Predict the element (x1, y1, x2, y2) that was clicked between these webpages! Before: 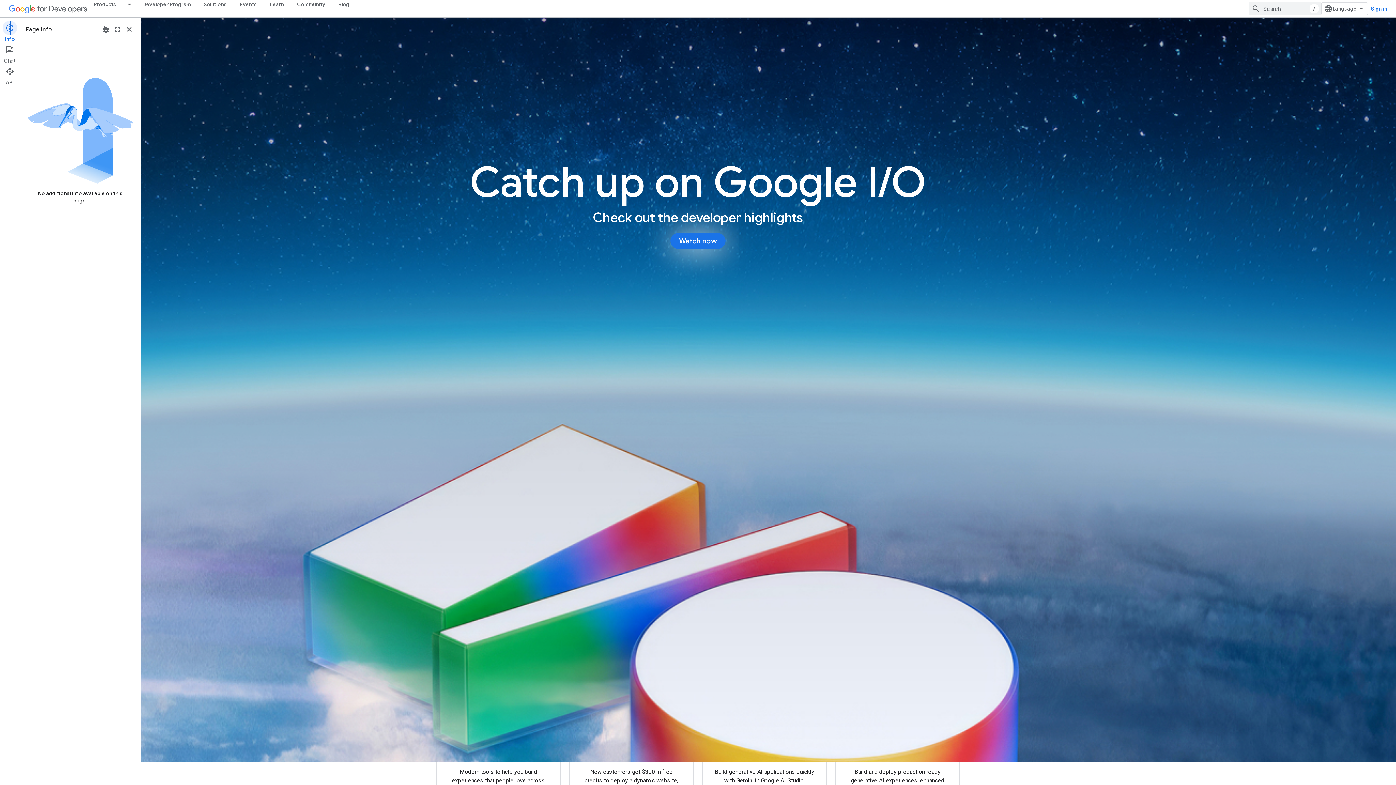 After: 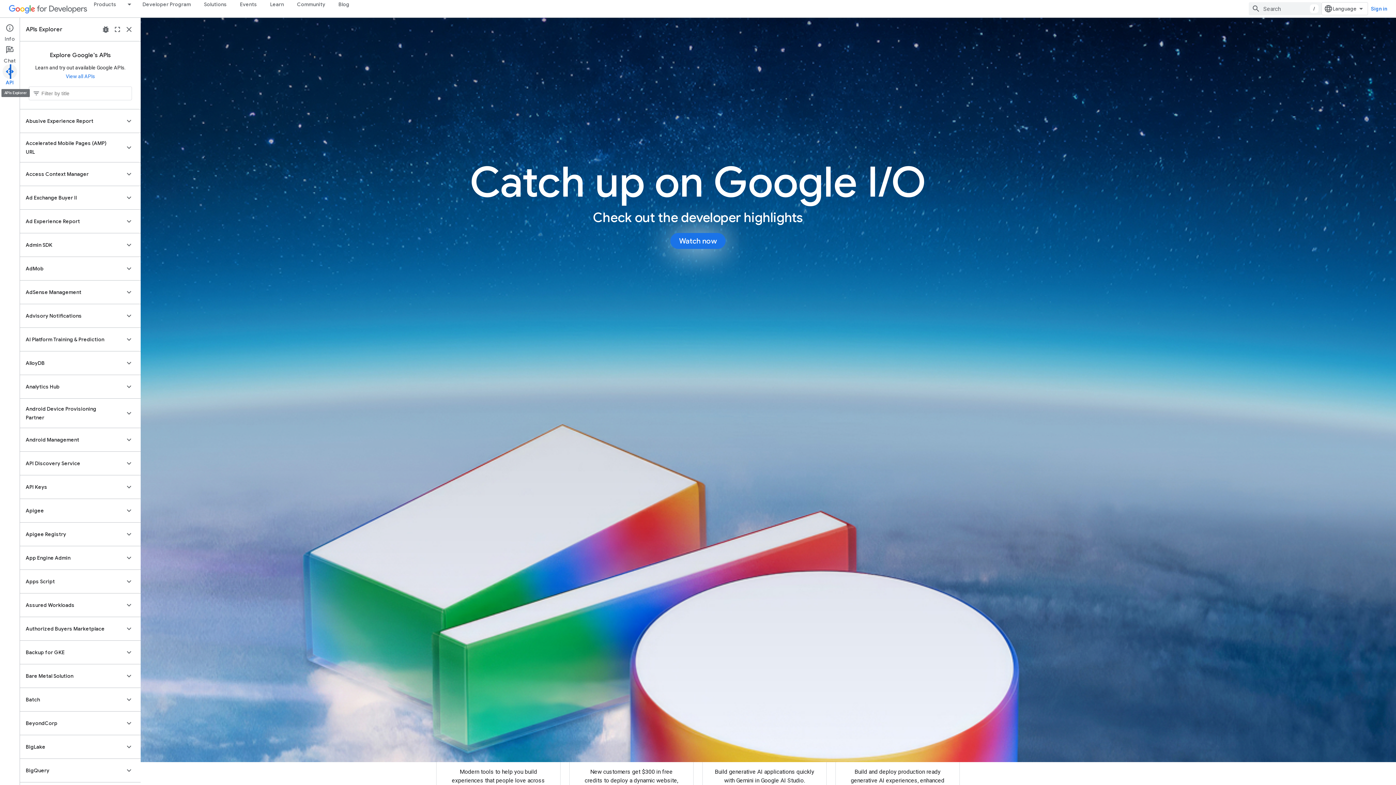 Action: label: API bbox: (0, 64, 19, 86)